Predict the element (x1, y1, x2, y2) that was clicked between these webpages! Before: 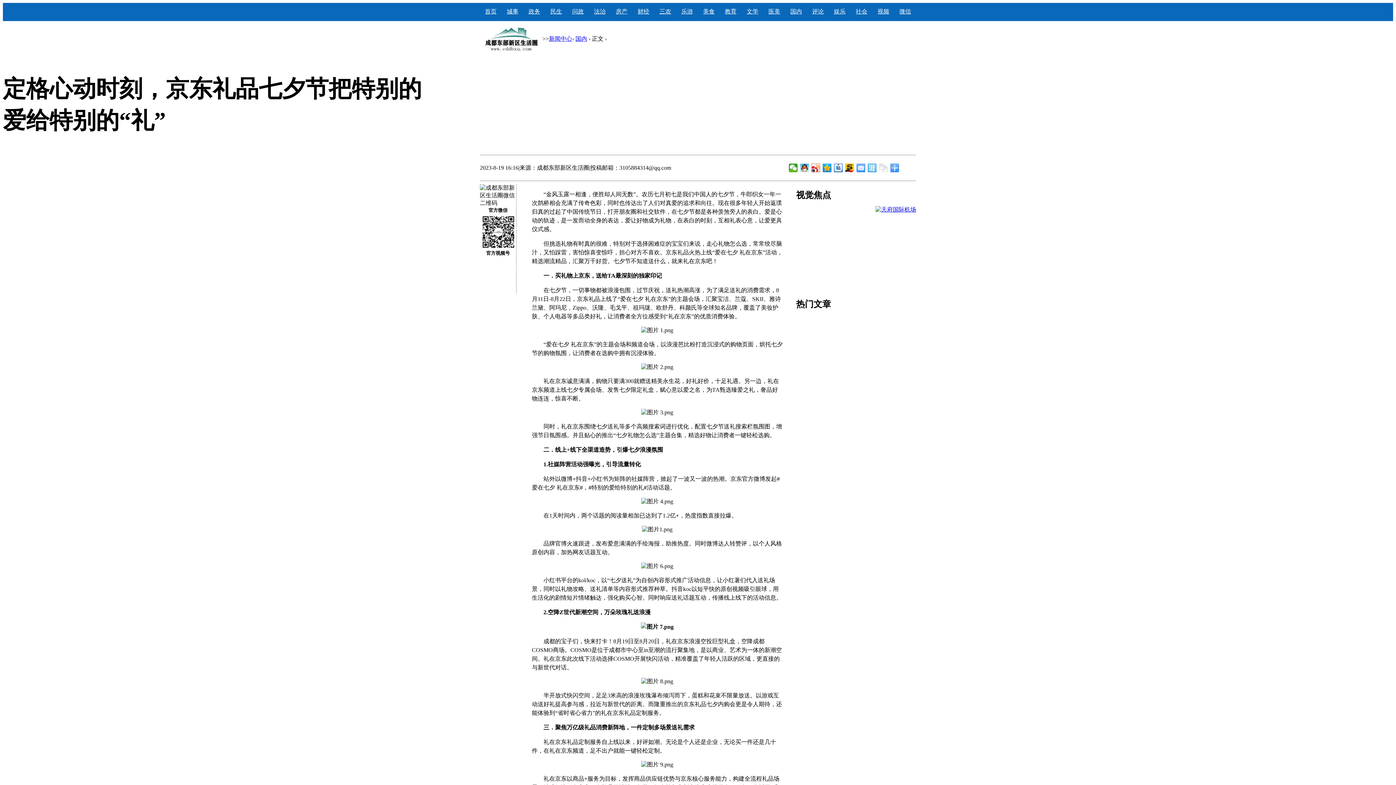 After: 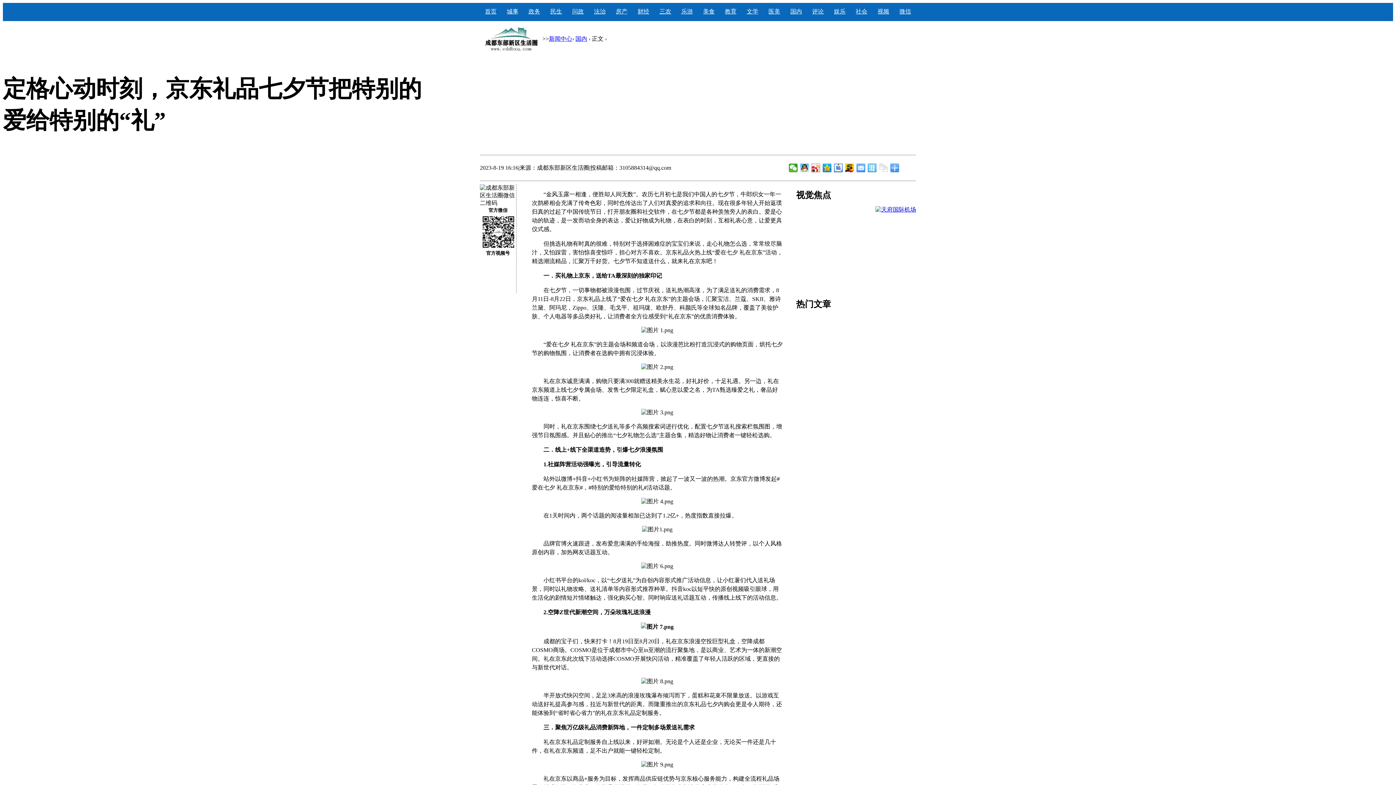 Action: bbox: (659, 8, 671, 14) label: 三农